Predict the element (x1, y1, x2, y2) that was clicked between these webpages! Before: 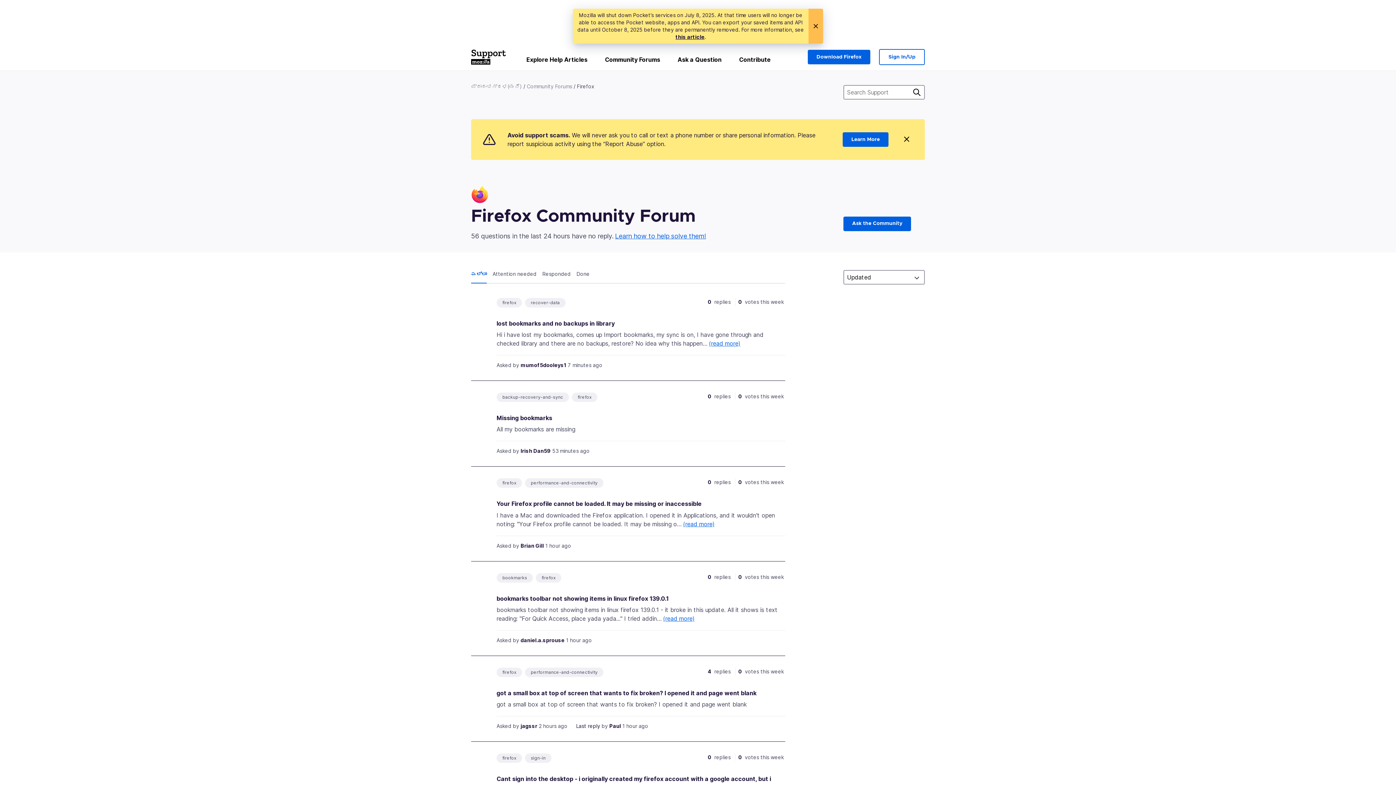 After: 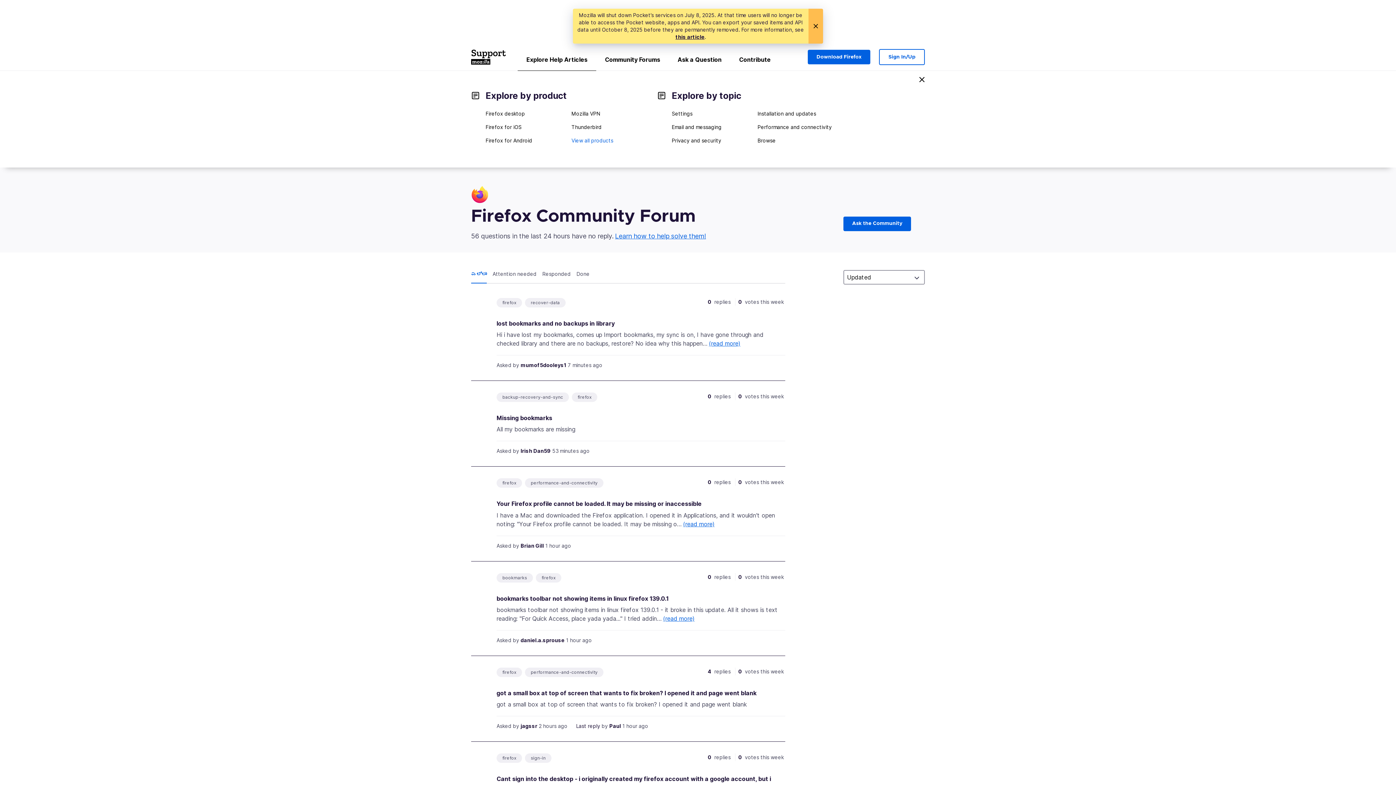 Action: label: Explore Help Articles bbox: (517, 52, 596, 70)